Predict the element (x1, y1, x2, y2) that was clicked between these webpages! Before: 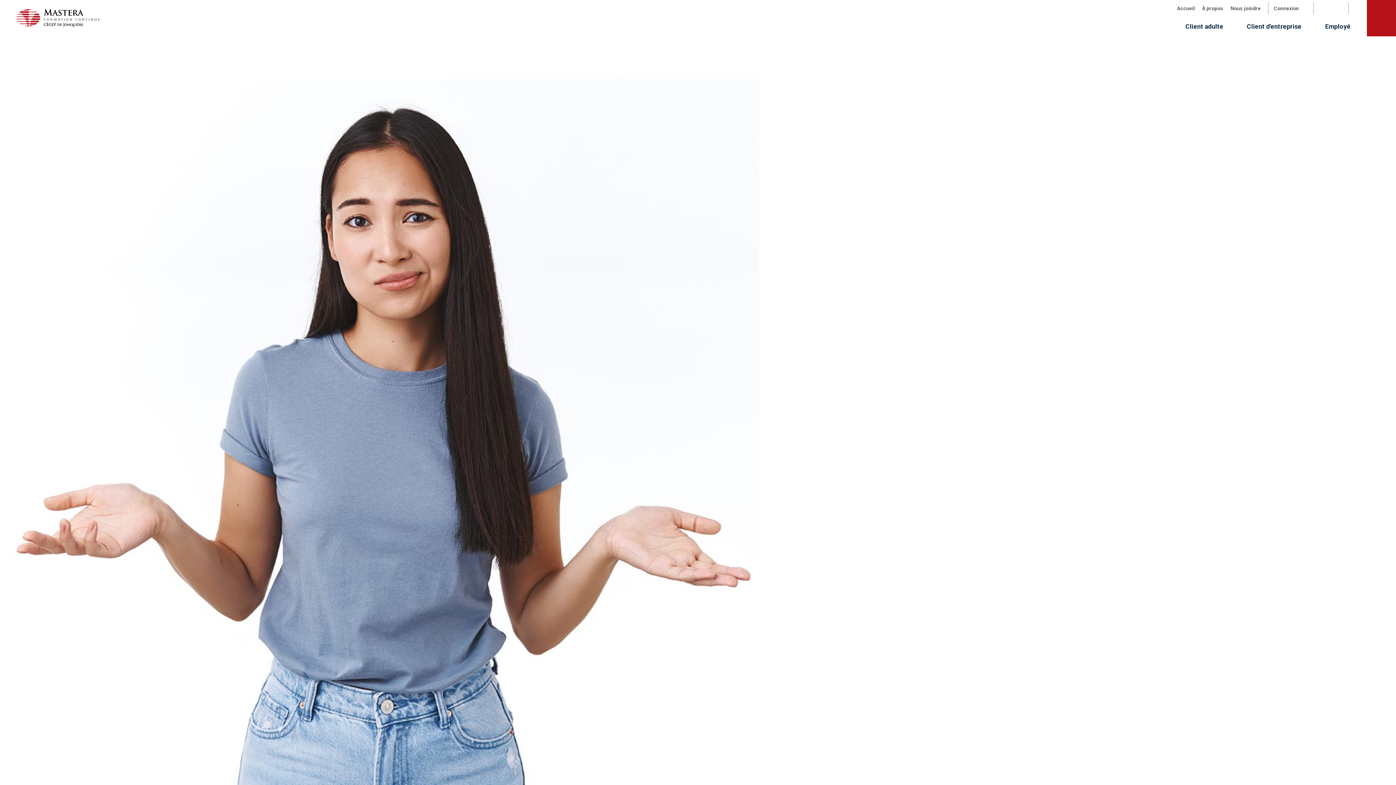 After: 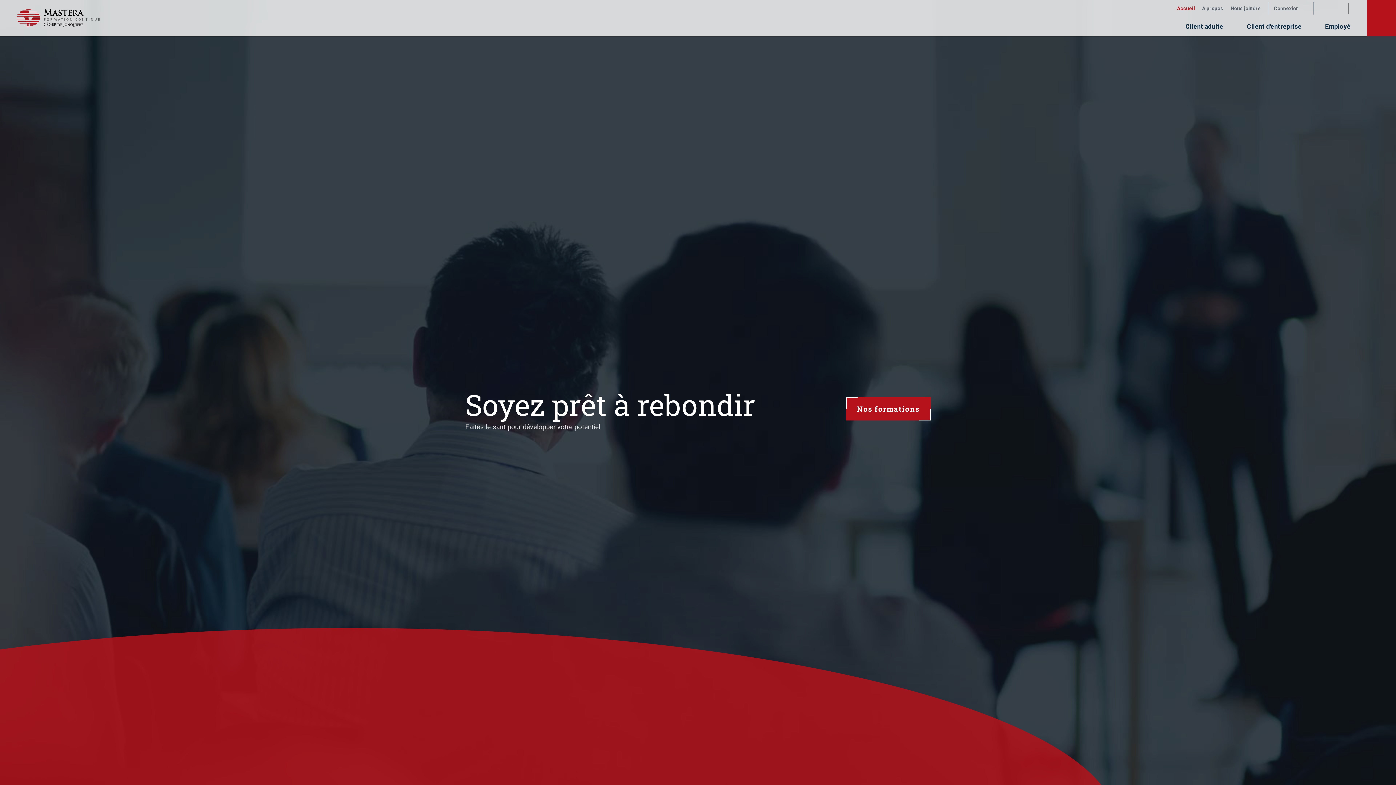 Action: label: Accueil bbox: (1173, 3, 1198, 12)